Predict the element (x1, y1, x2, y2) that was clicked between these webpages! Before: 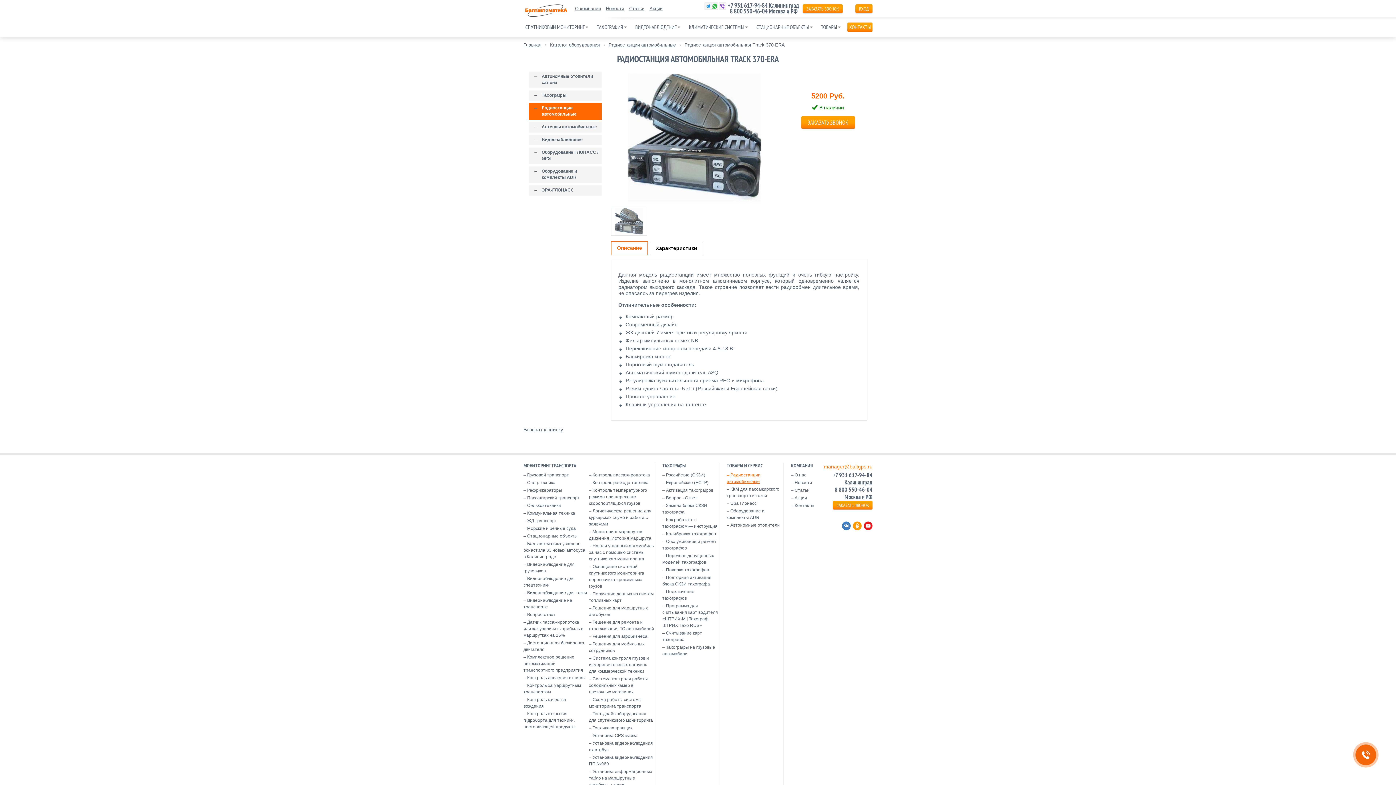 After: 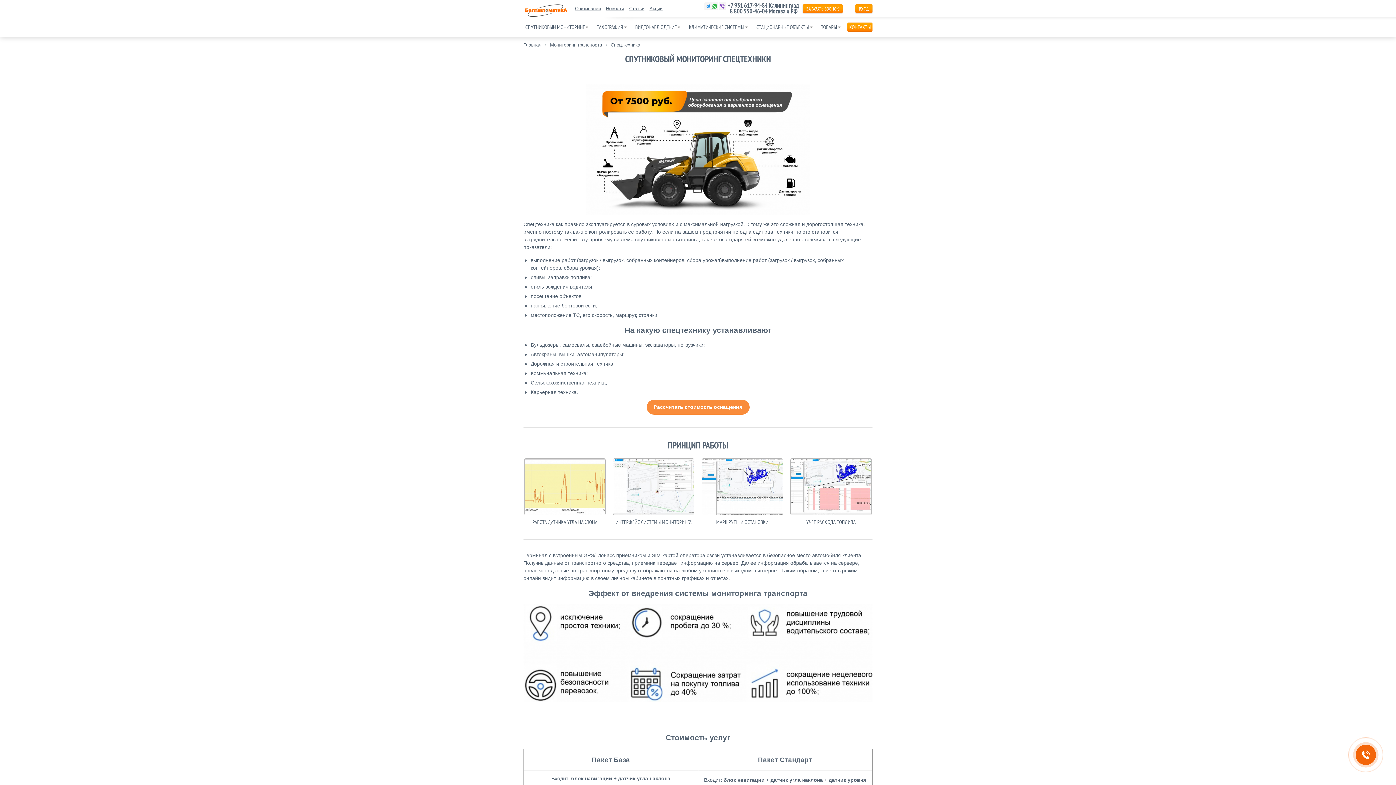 Action: bbox: (527, 480, 555, 485) label: Спец.техника